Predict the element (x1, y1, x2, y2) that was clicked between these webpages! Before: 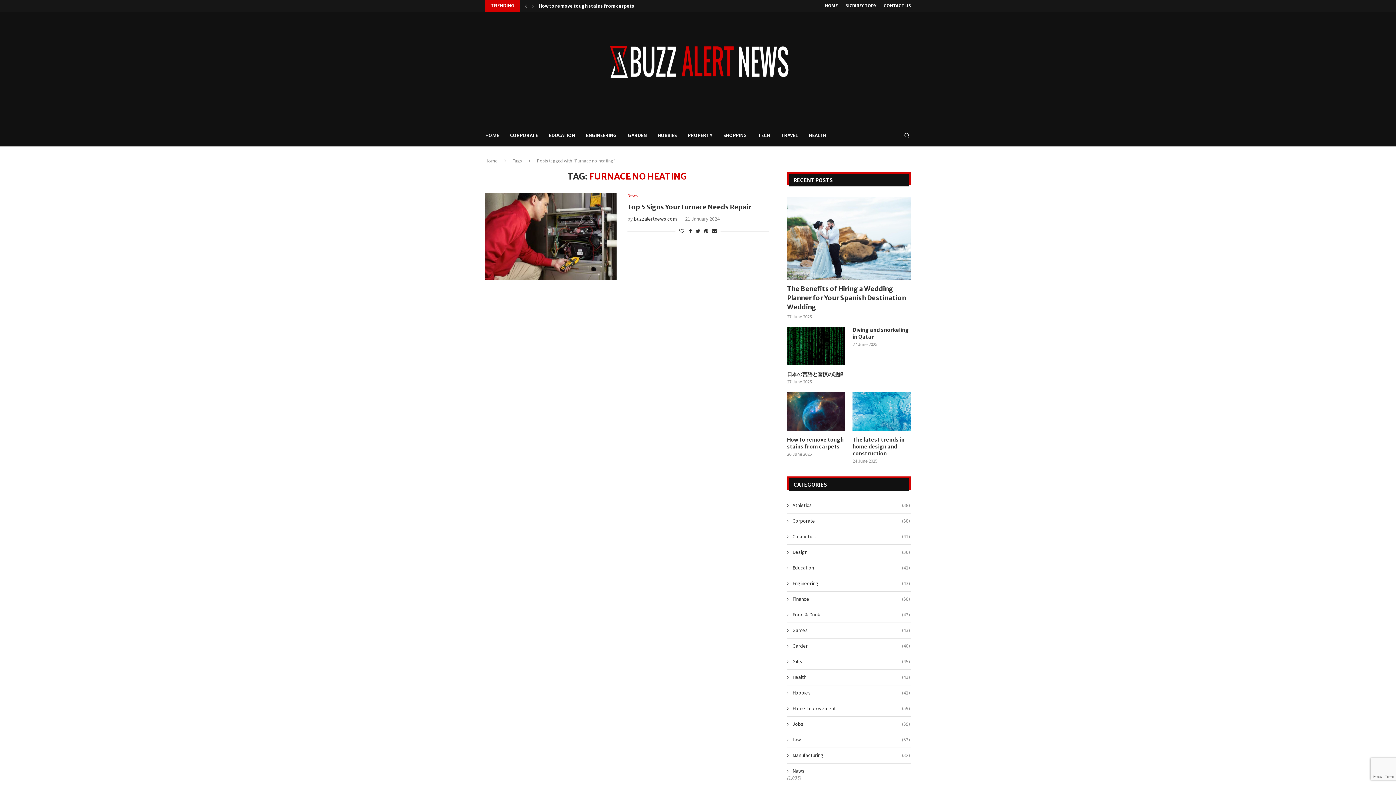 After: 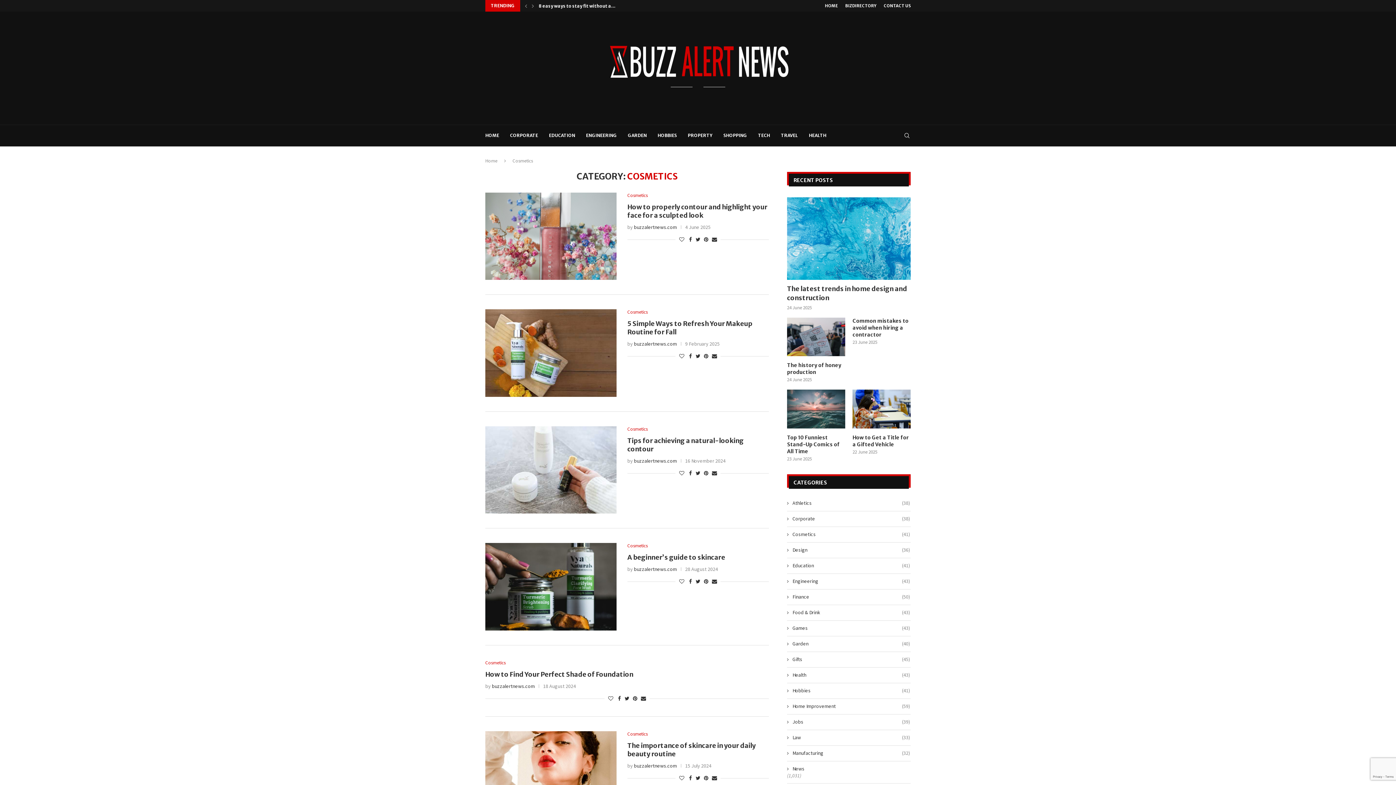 Action: bbox: (787, 533, 910, 540) label: Cosmetics
(41)